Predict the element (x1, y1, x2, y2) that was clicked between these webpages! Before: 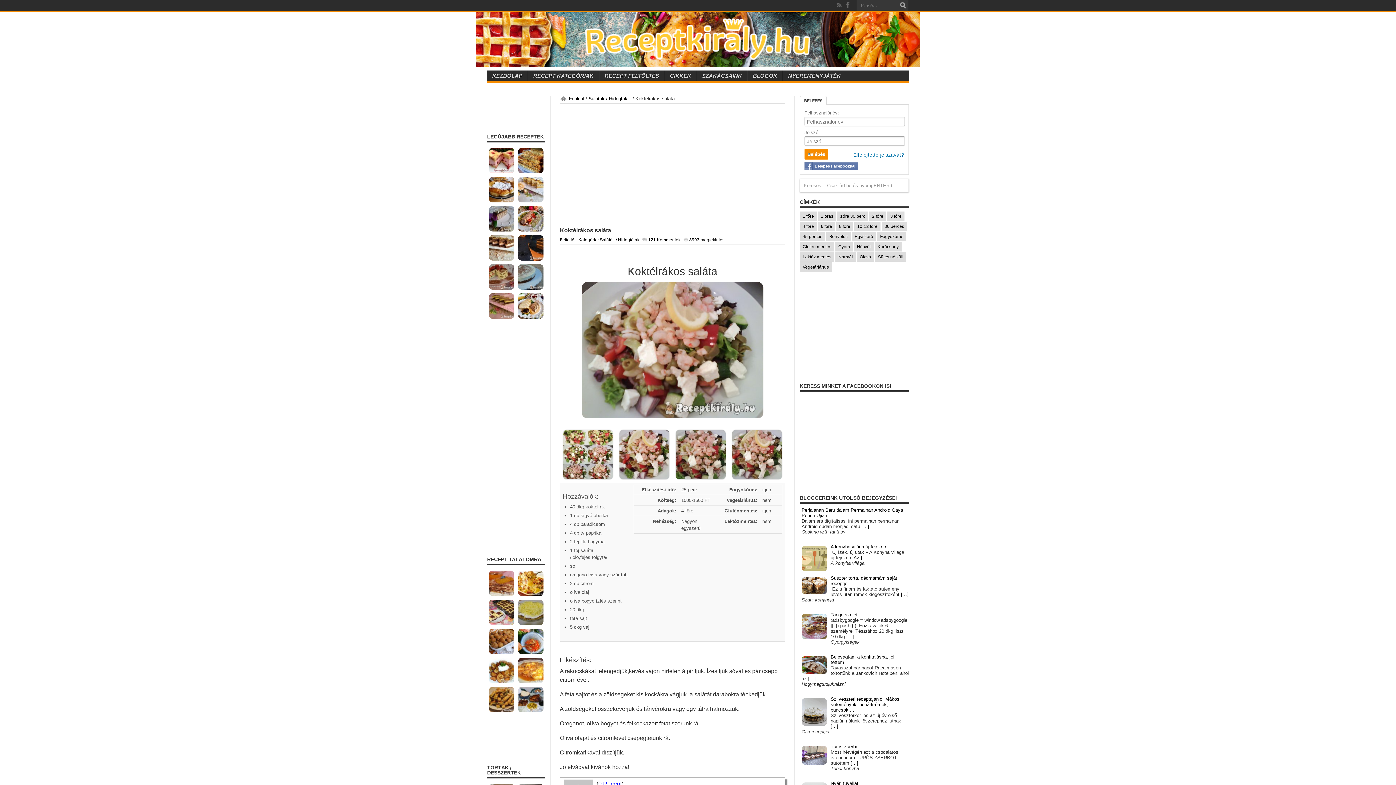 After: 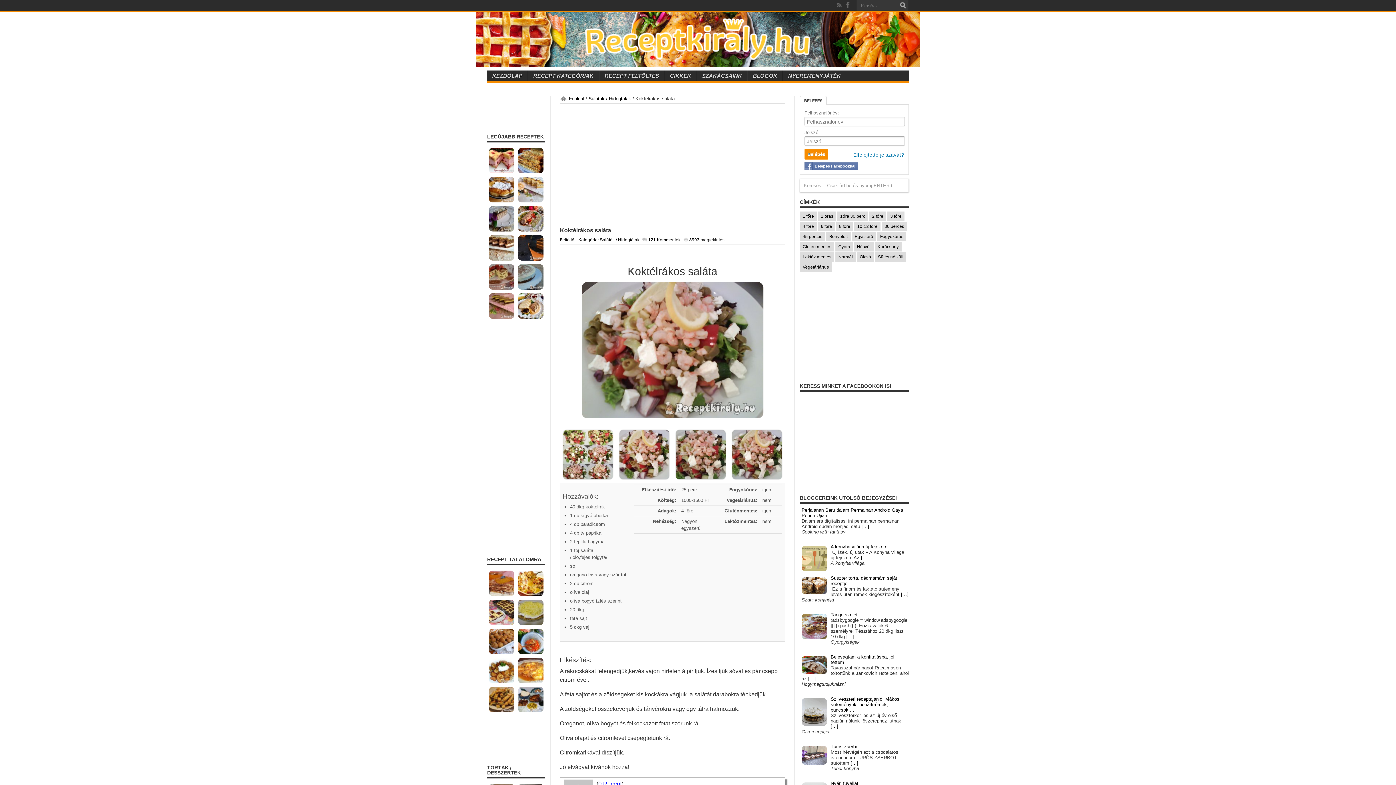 Action: bbox: (853, 149, 904, 158) label: Elfelejtette jelszavát?